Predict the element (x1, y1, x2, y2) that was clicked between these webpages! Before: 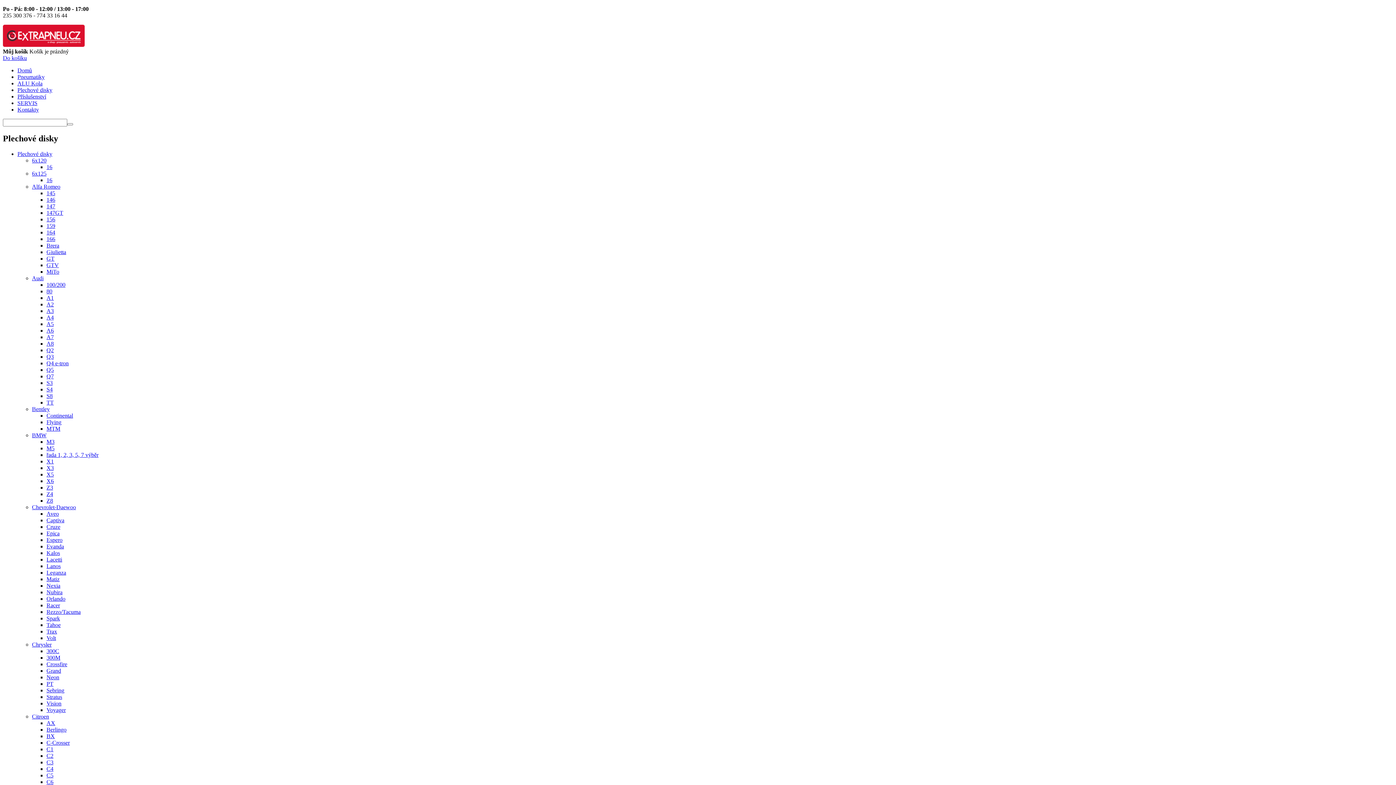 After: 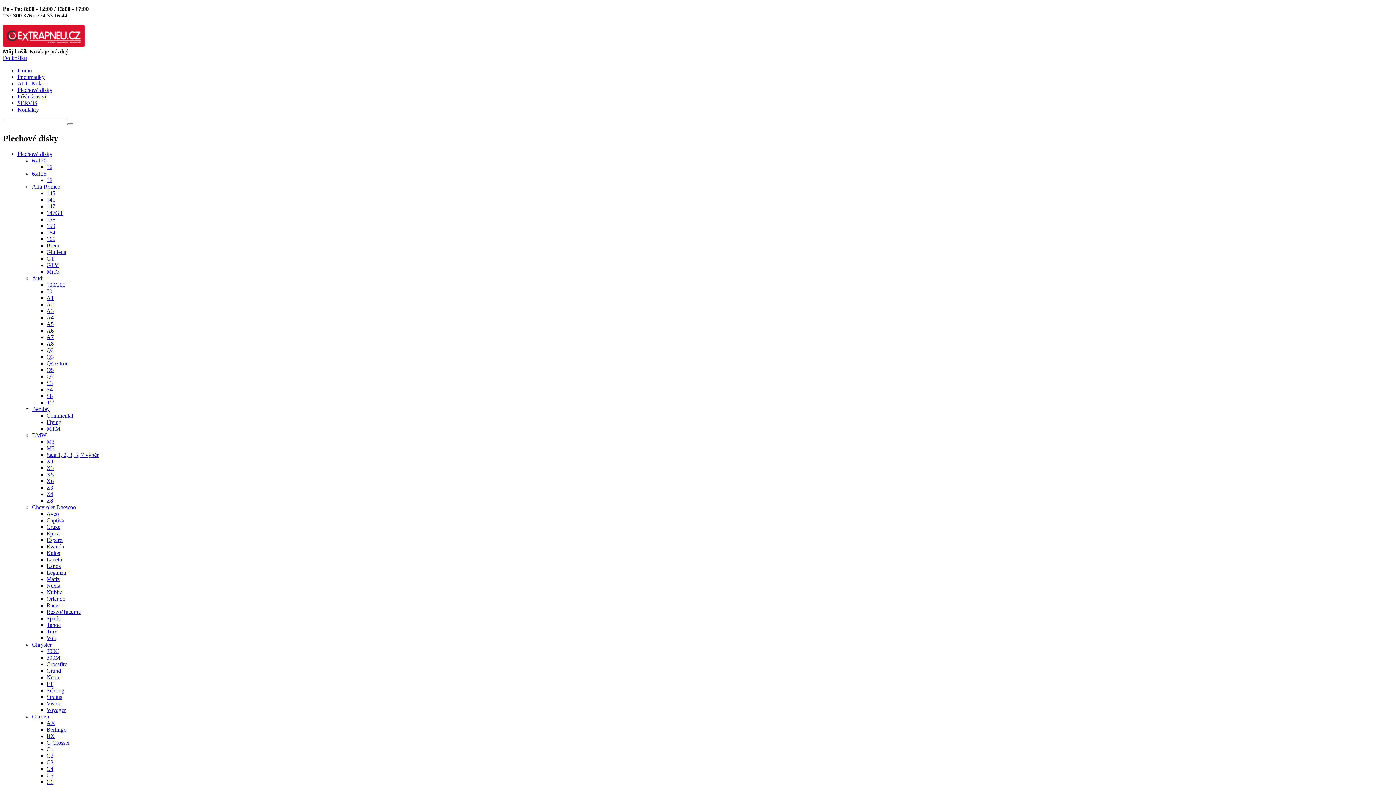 Action: bbox: (46, 478, 53, 484) label: X6